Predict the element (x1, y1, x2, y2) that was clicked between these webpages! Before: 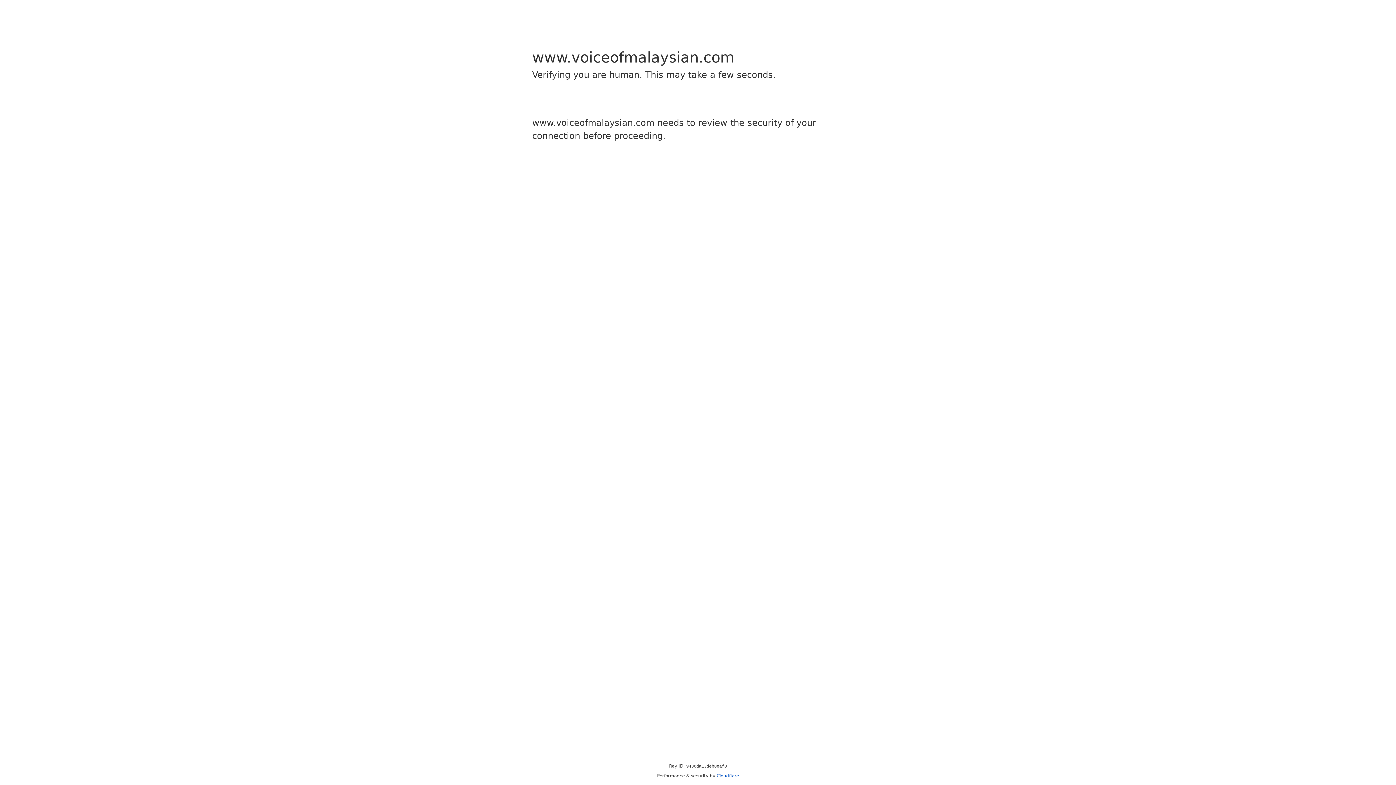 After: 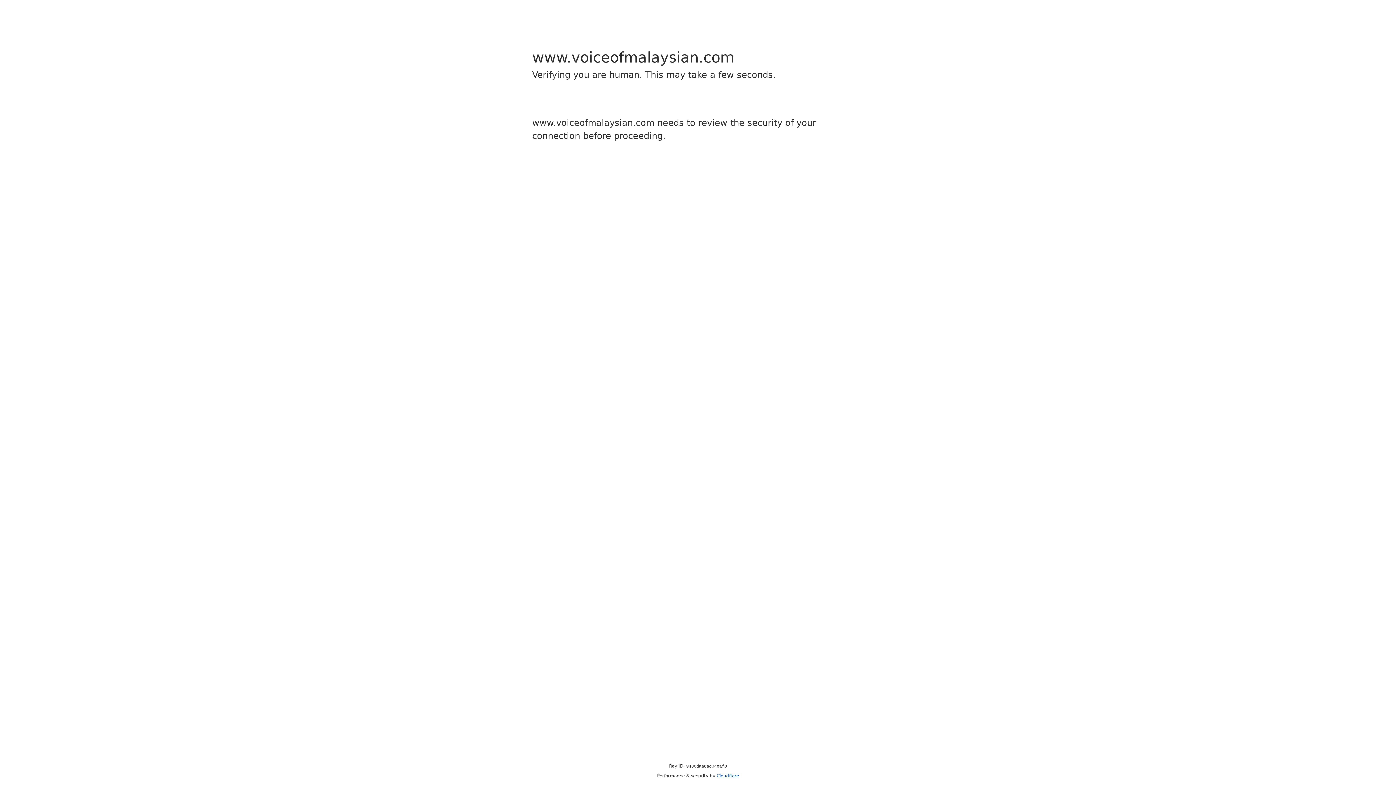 Action: bbox: (716, 773, 739, 778) label: Cloudflare